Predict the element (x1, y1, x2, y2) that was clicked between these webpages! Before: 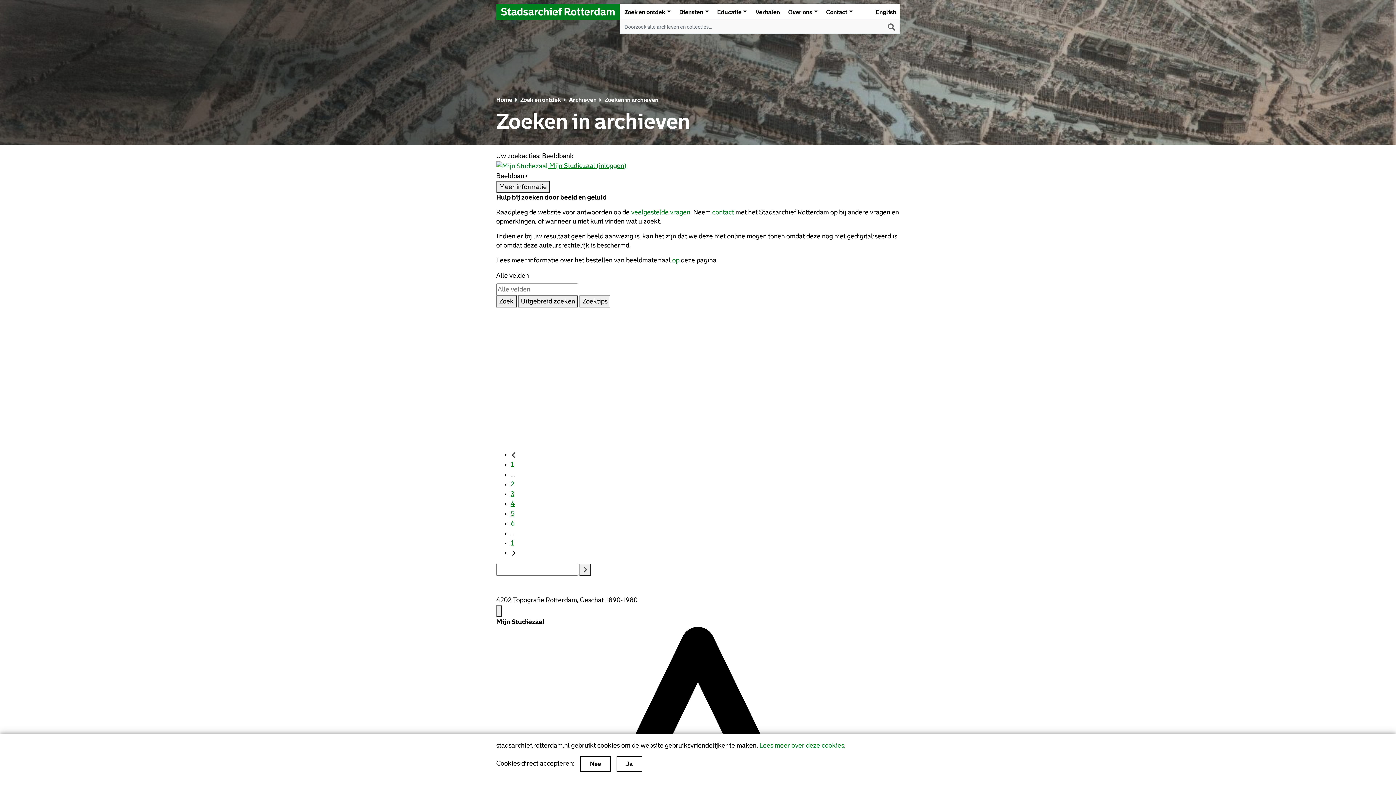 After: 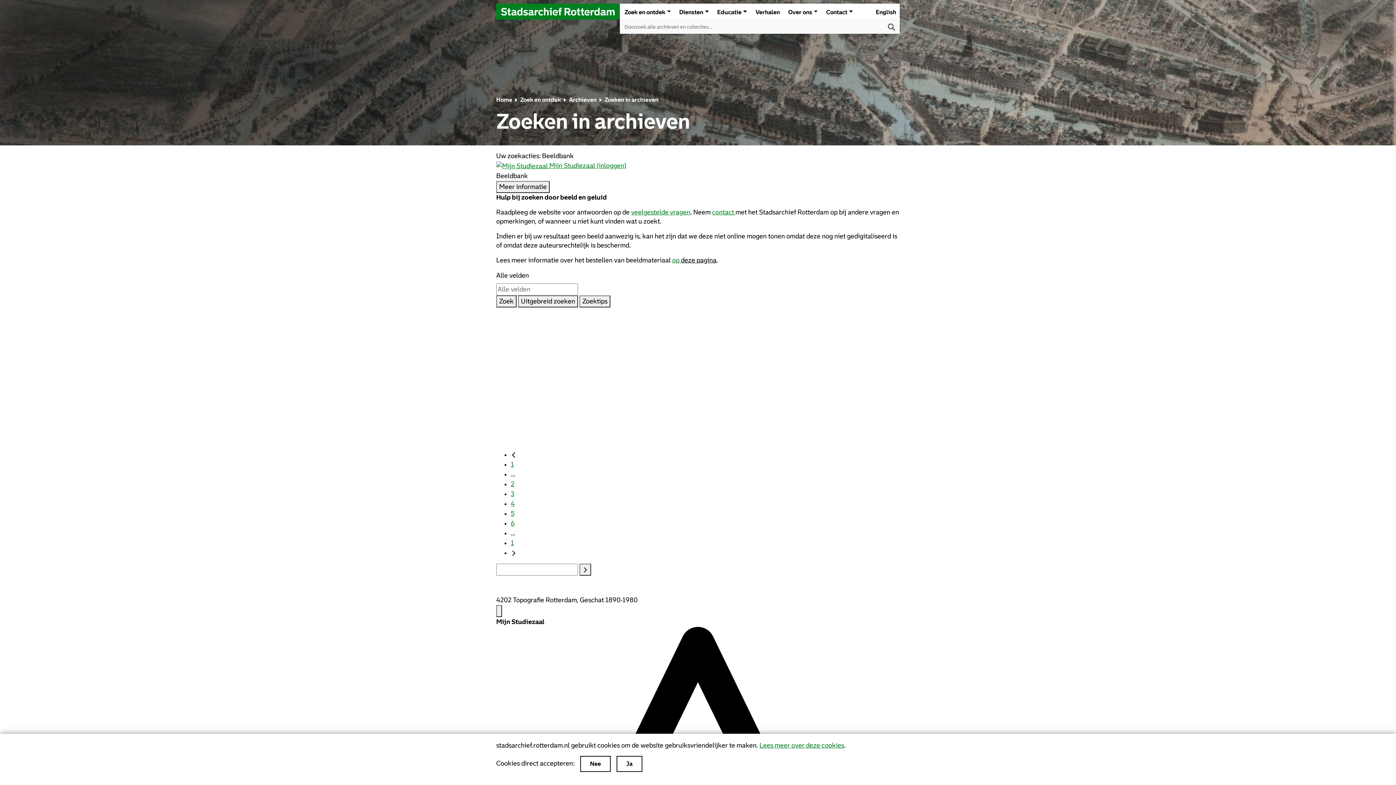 Action: bbox: (510, 539, 514, 546) label: 1